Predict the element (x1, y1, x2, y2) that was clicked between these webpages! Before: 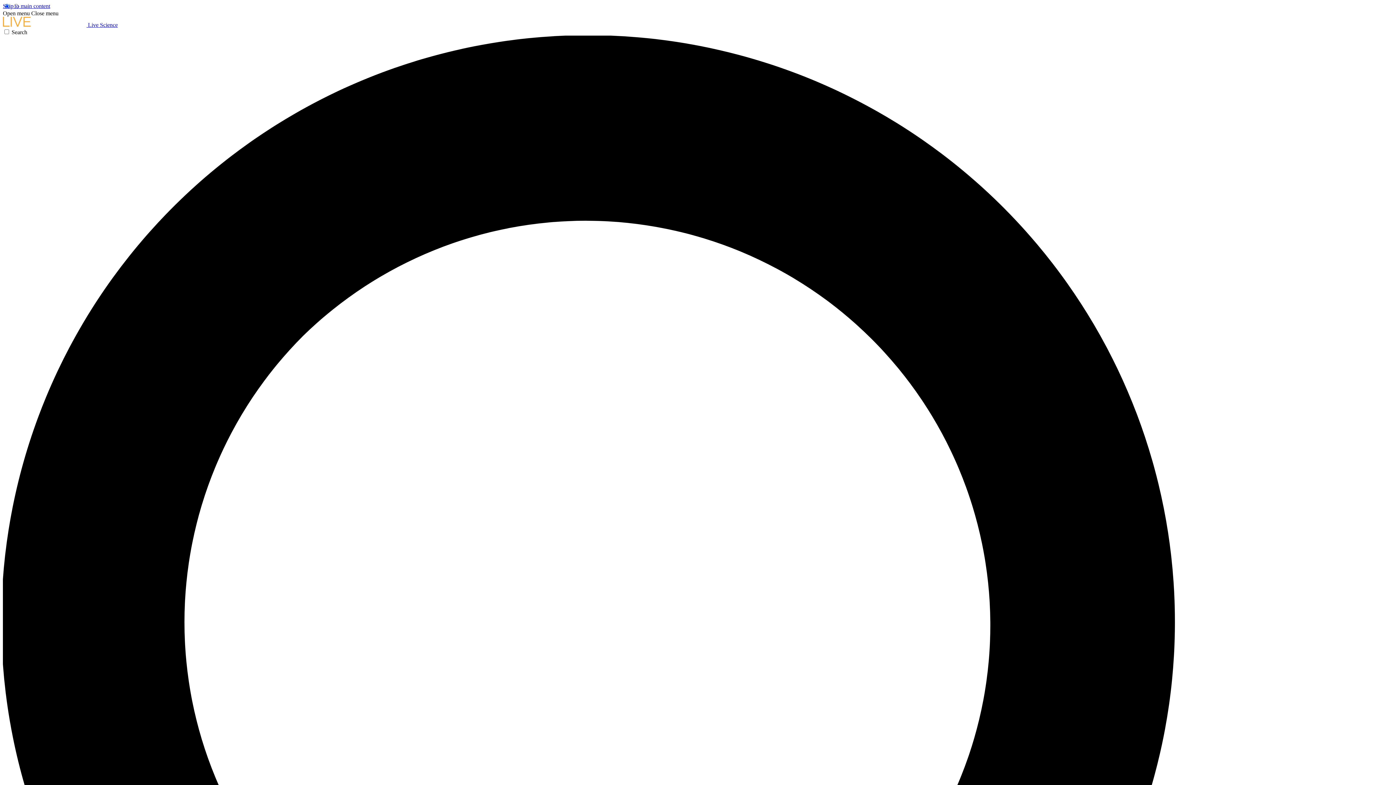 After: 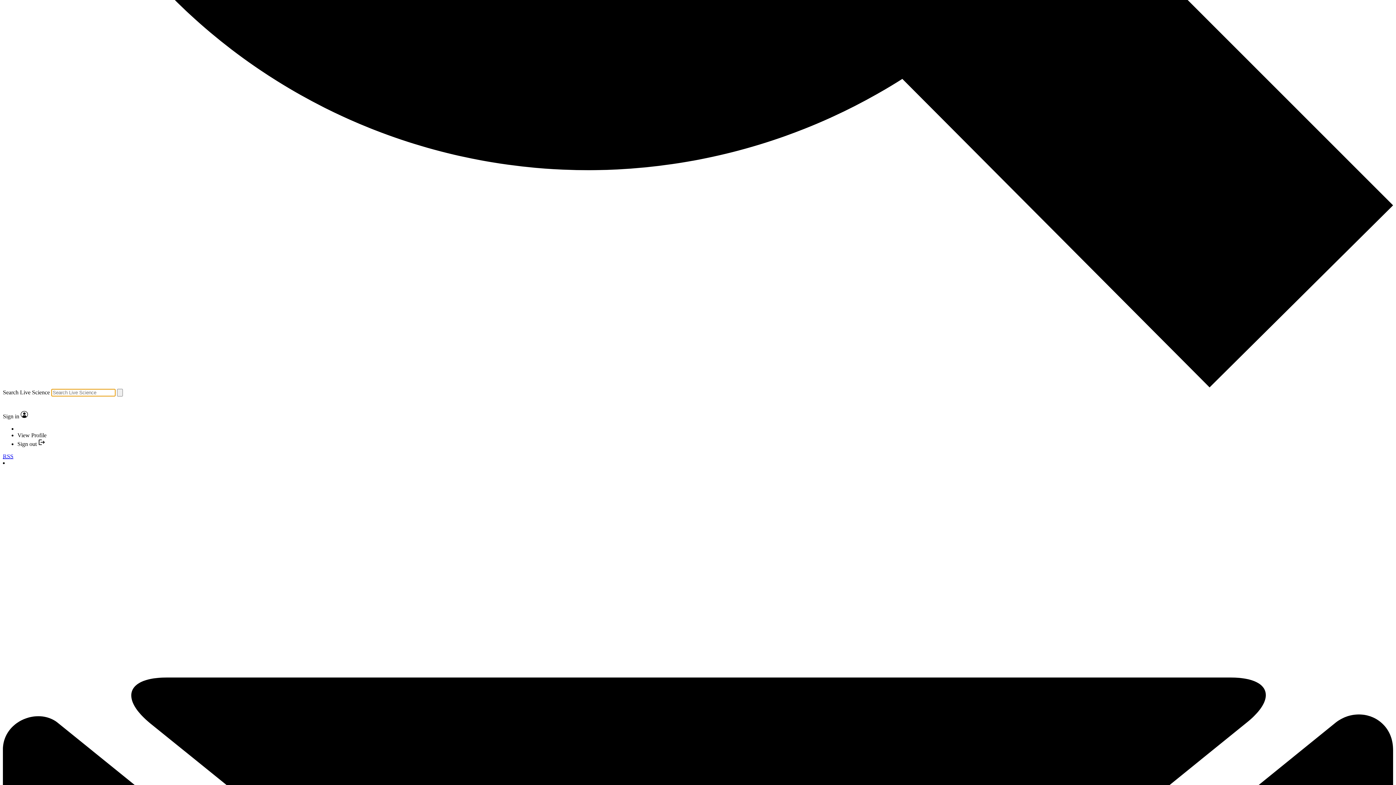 Action: label: Search bbox: (2, 29, 1393, 1427)